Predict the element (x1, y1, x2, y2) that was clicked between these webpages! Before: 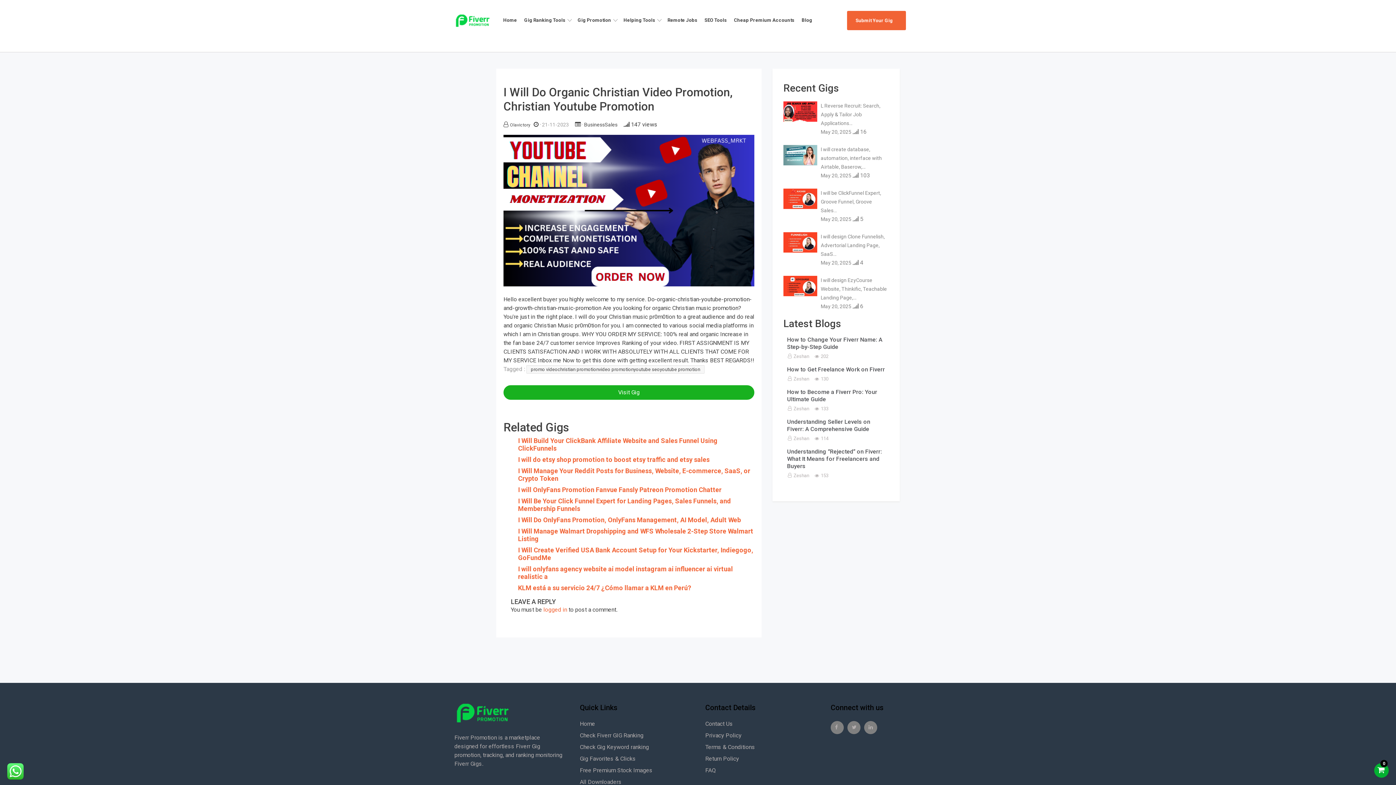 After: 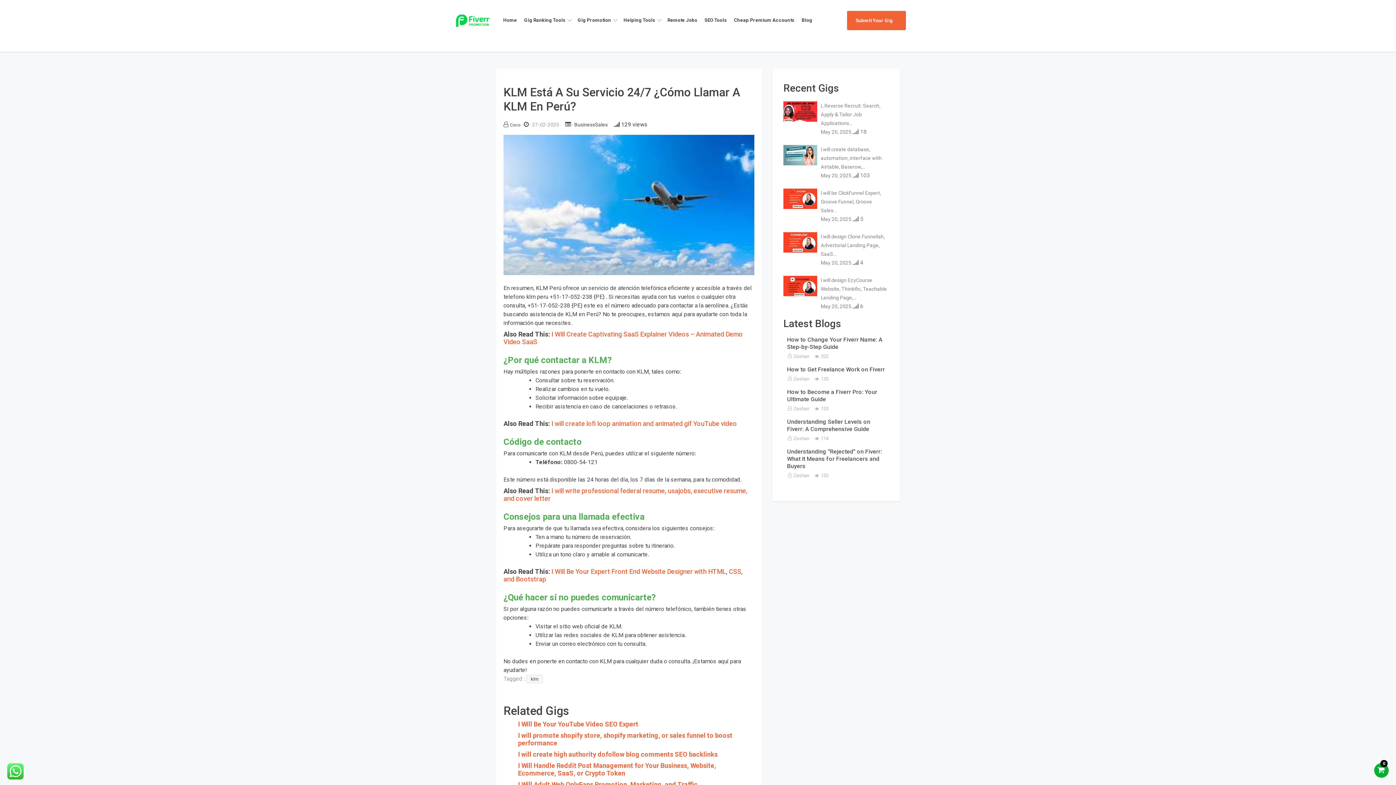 Action: label: KLM está a su servicio 24/7 ¿Cómo llamar a KLM en Perú? bbox: (518, 584, 691, 591)